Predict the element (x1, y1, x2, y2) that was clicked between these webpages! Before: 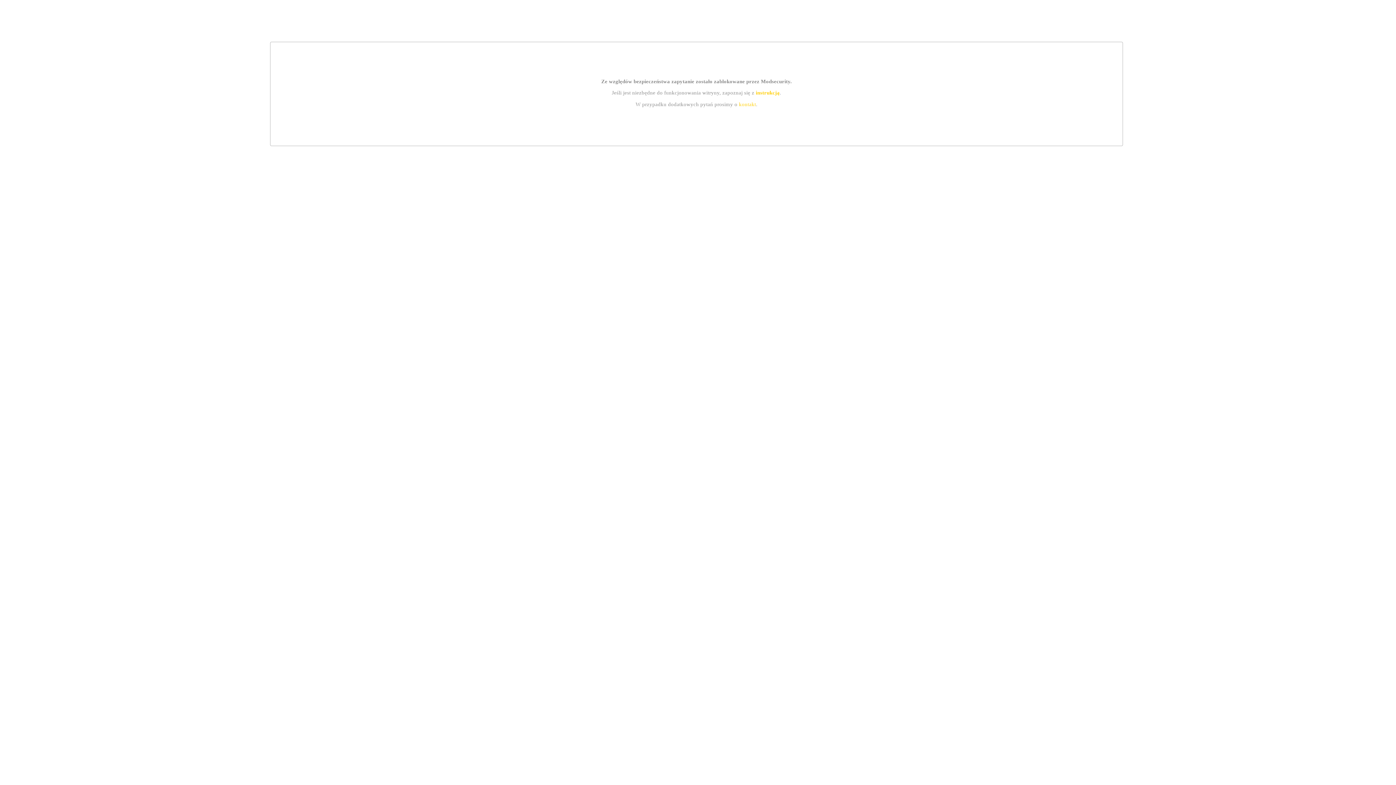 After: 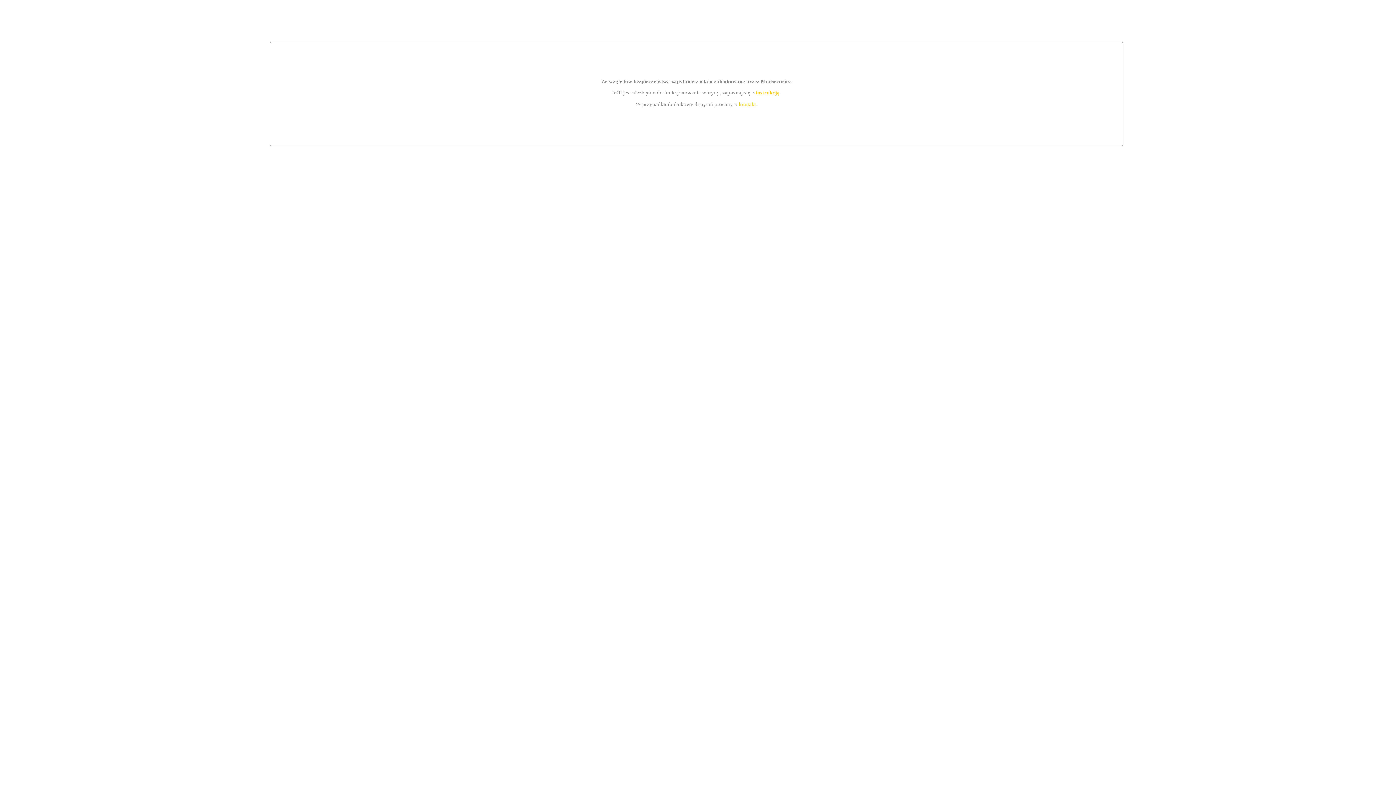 Action: label: kontakt bbox: (739, 101, 756, 107)